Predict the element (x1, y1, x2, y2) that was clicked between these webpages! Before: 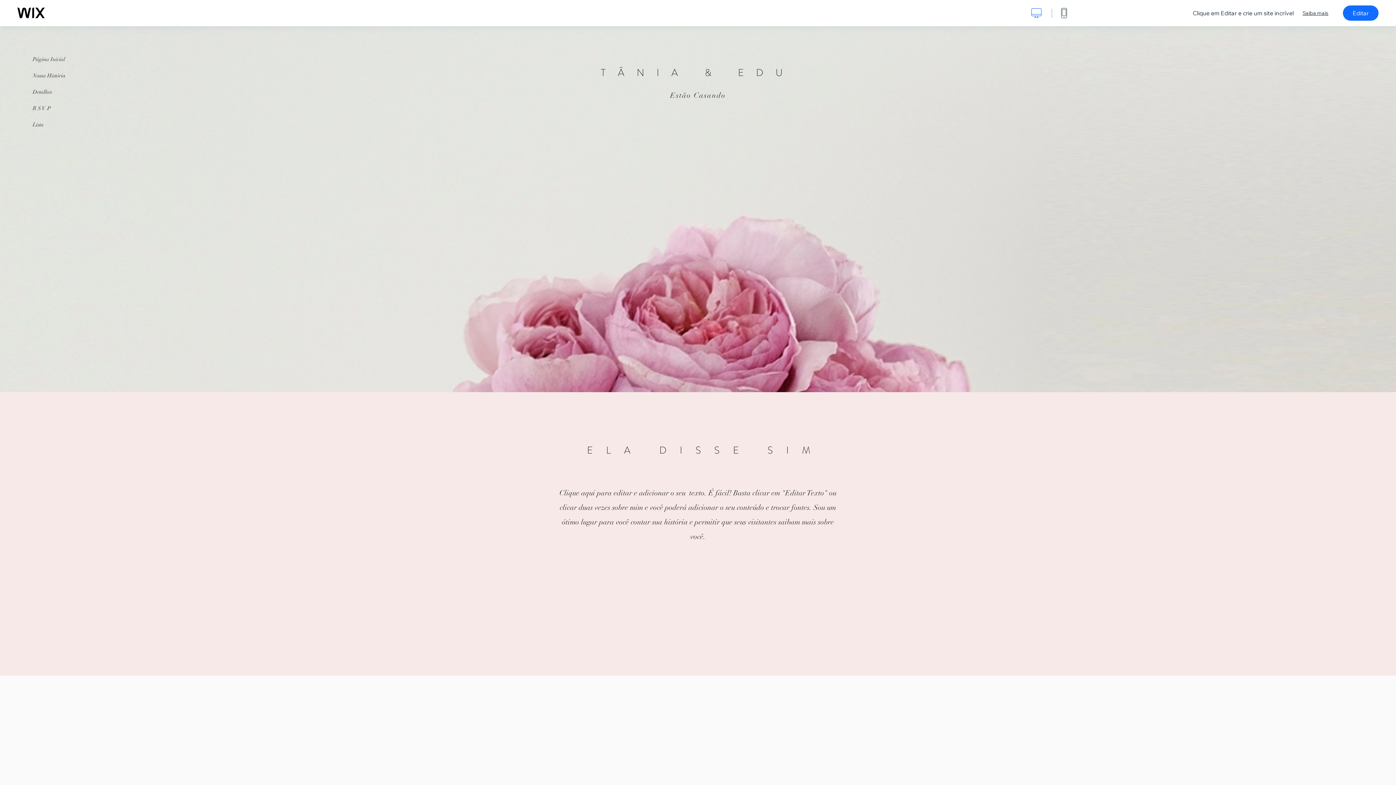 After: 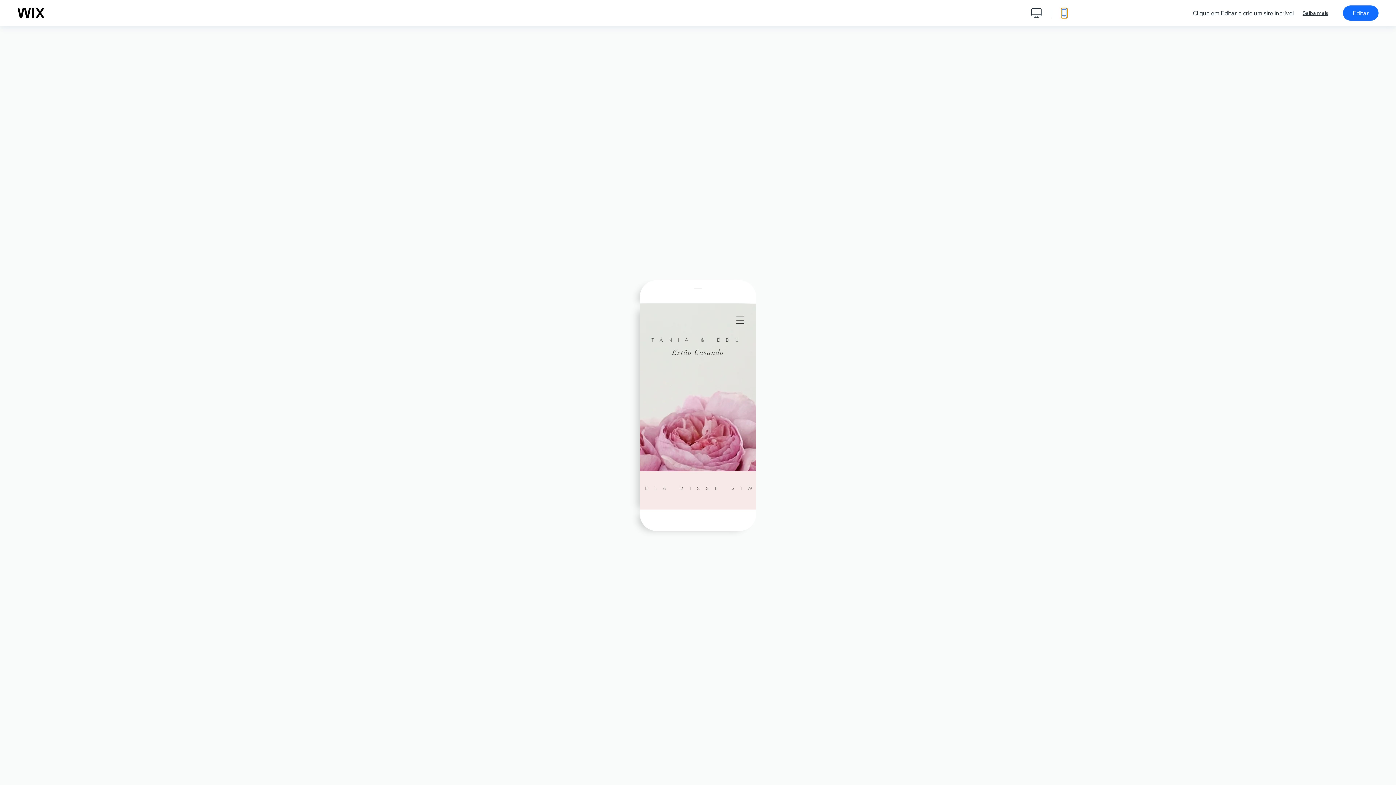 Action: label: Mostrar versão mobile bbox: (1061, 8, 1067, 18)